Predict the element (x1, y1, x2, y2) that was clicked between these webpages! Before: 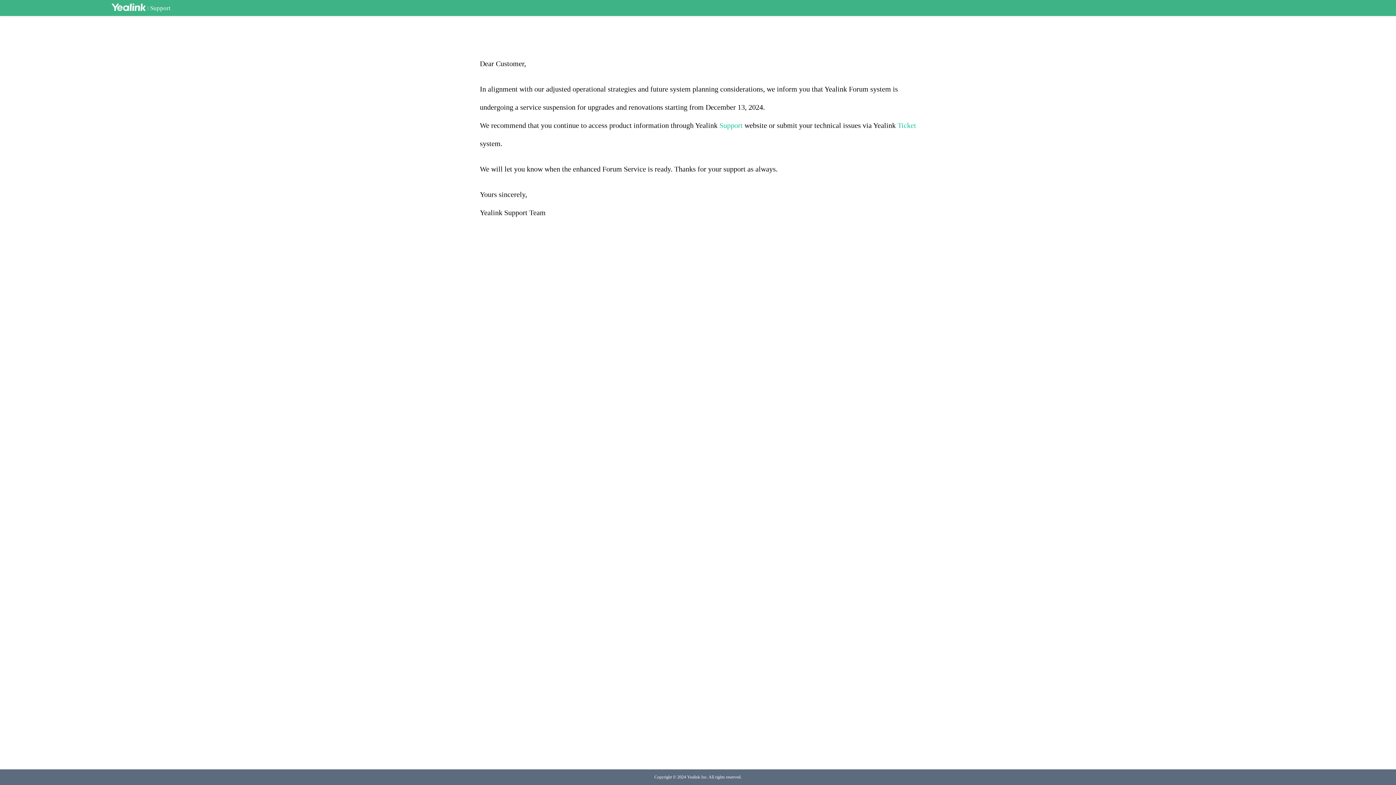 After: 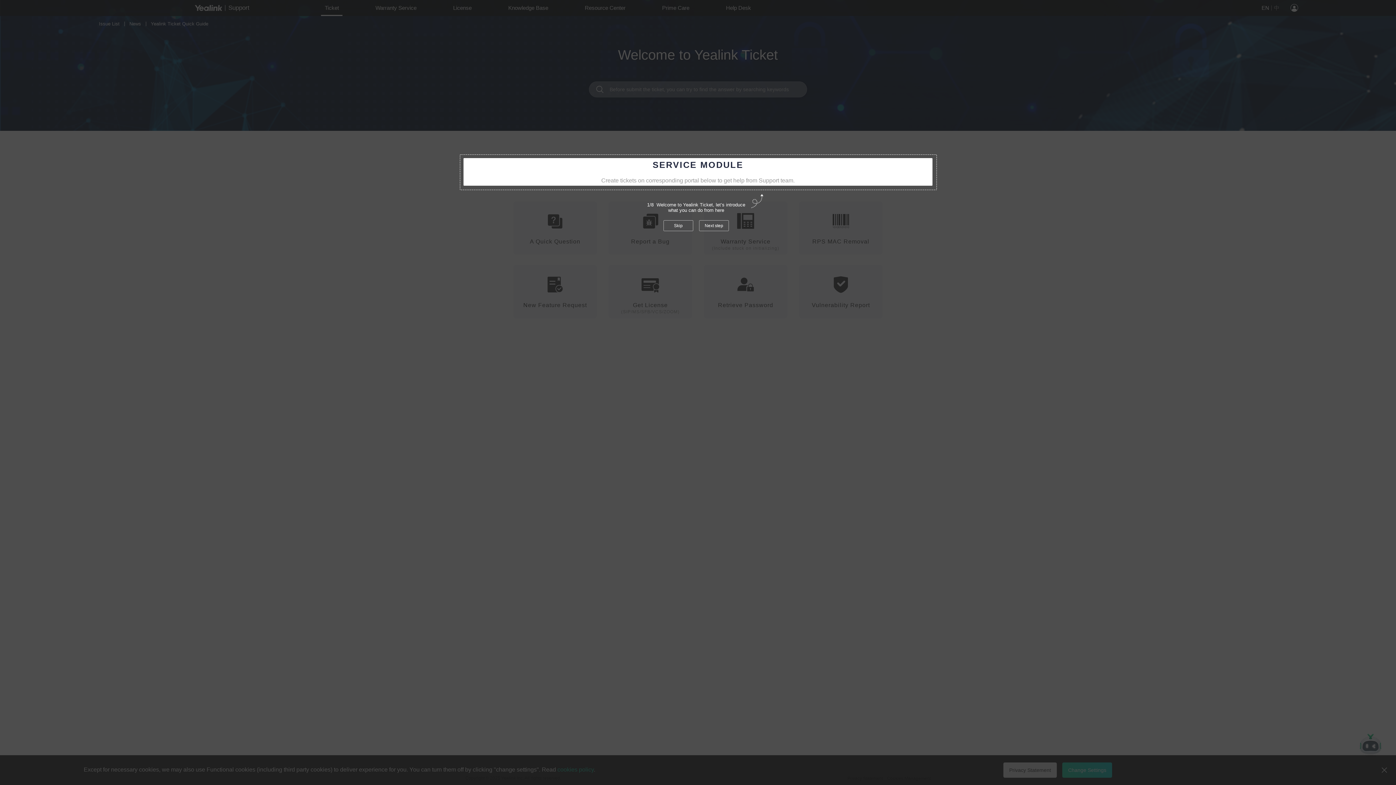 Action: bbox: (897, 121, 916, 129) label: Ticket